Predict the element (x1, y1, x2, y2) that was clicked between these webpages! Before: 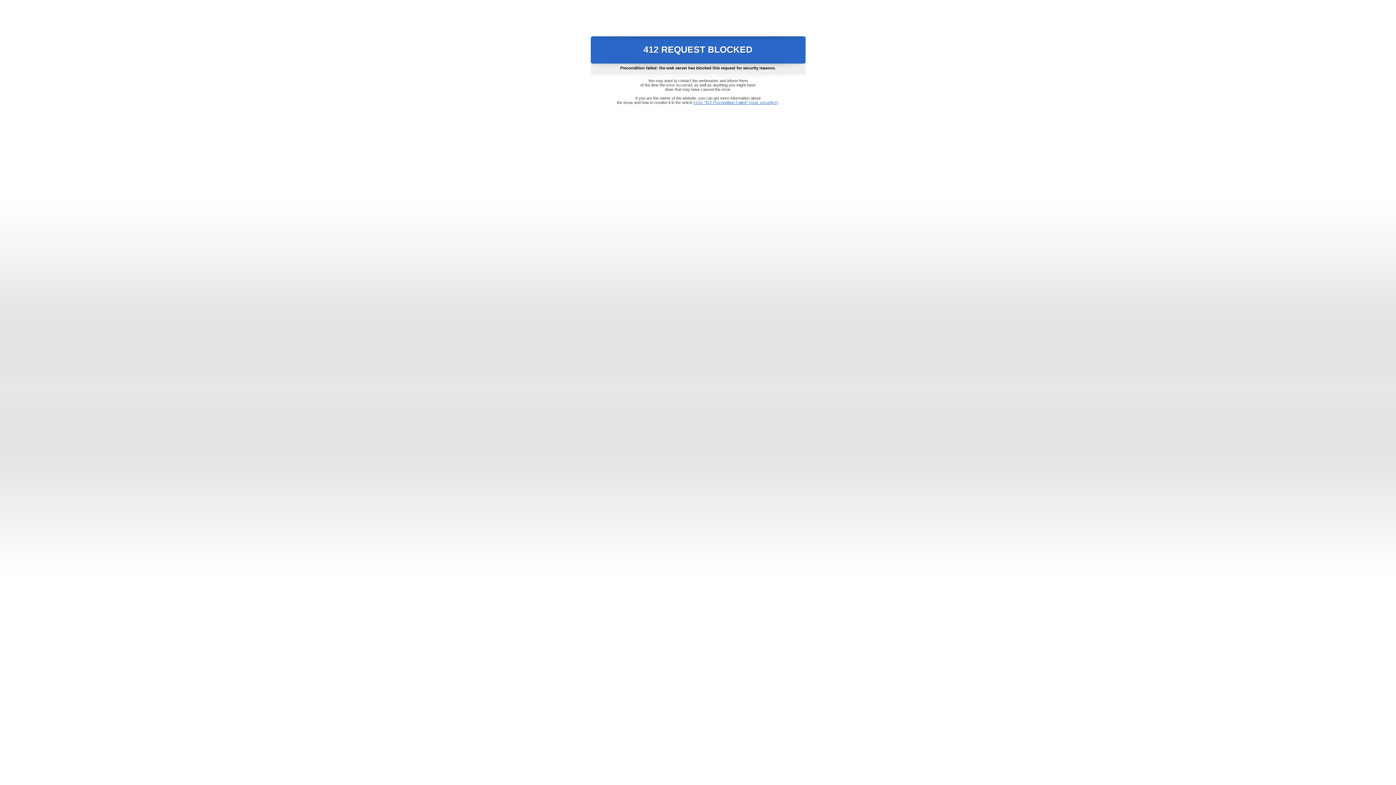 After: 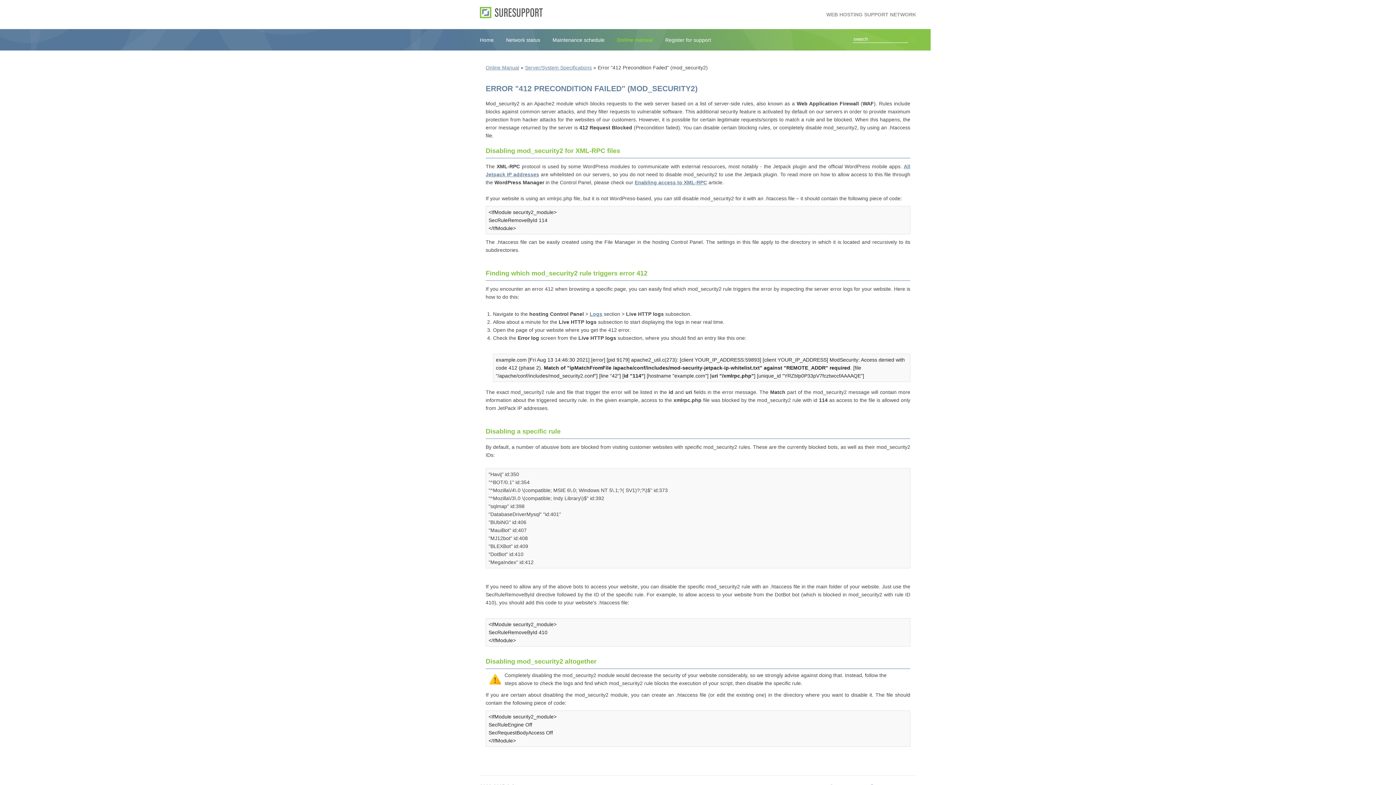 Action: bbox: (693, 100, 778, 104) label: Error "412 Precondition Failed" (mod_security2)